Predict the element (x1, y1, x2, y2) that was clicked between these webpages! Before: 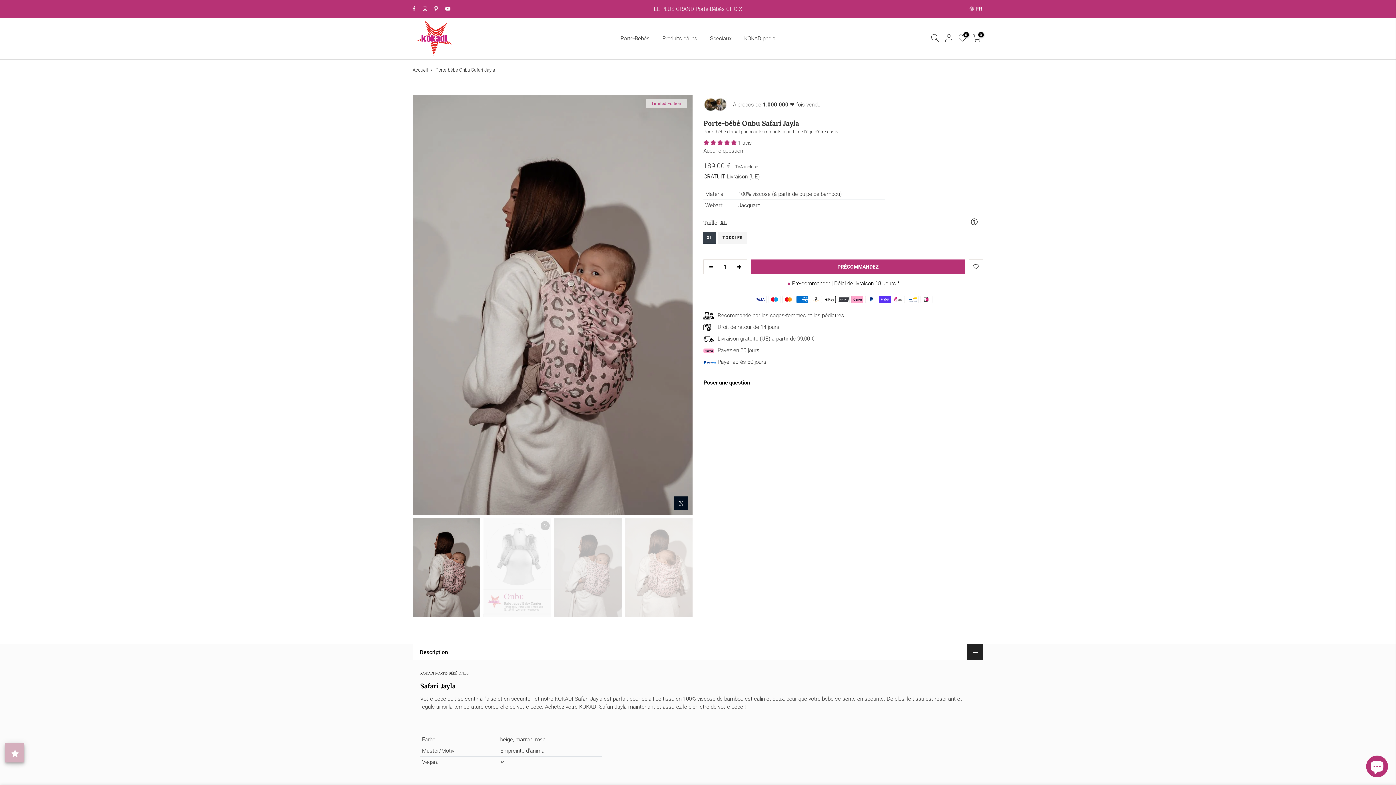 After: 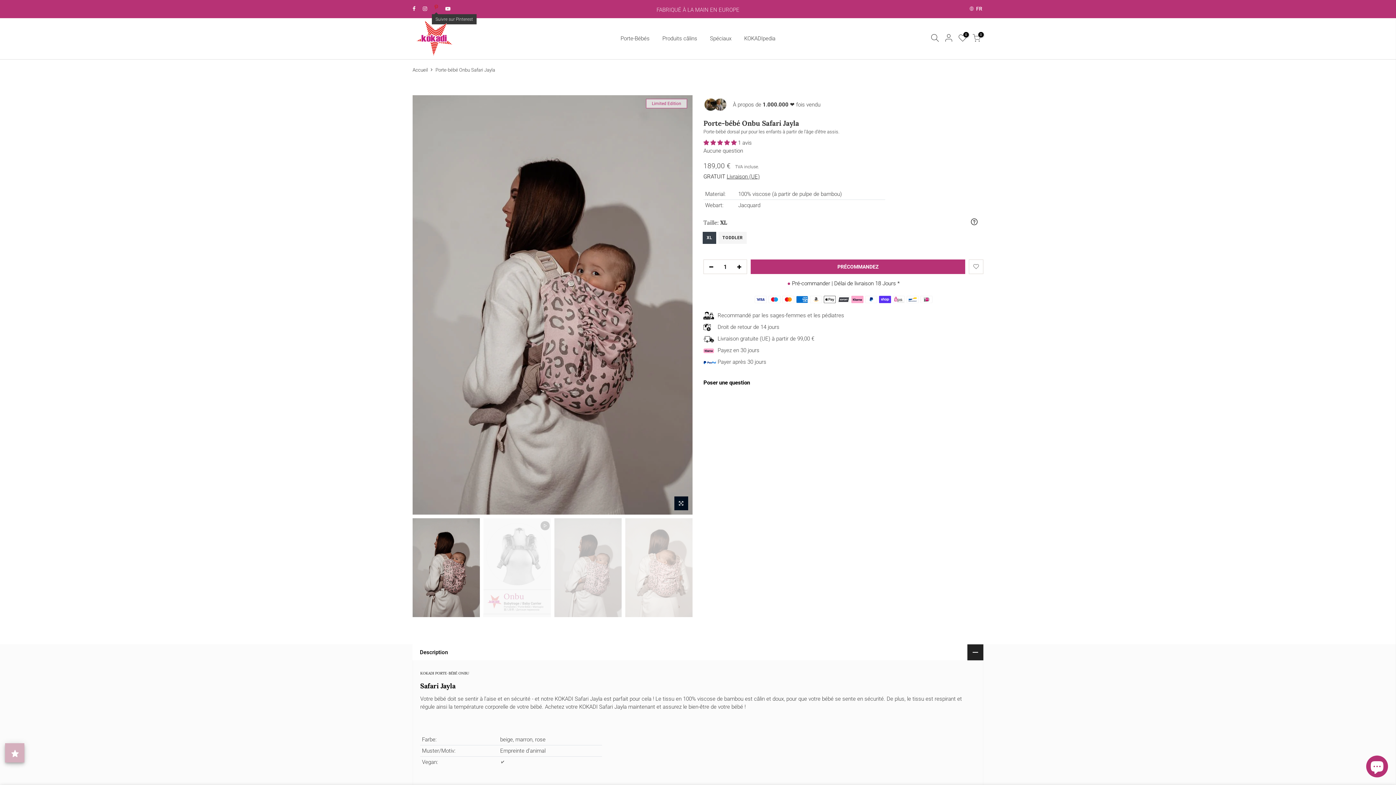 Action: bbox: (434, 5, 438, 12) label: Suivre sur Pinterest